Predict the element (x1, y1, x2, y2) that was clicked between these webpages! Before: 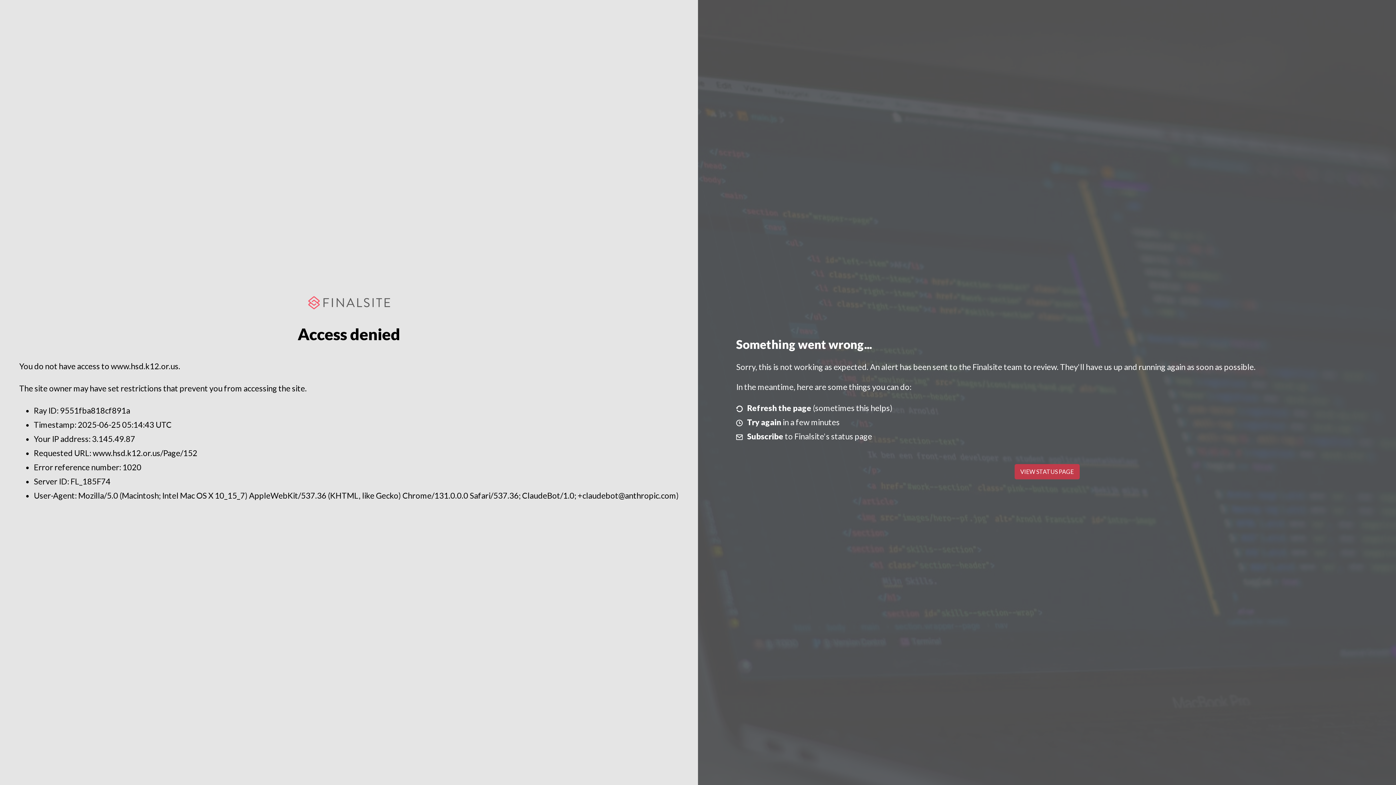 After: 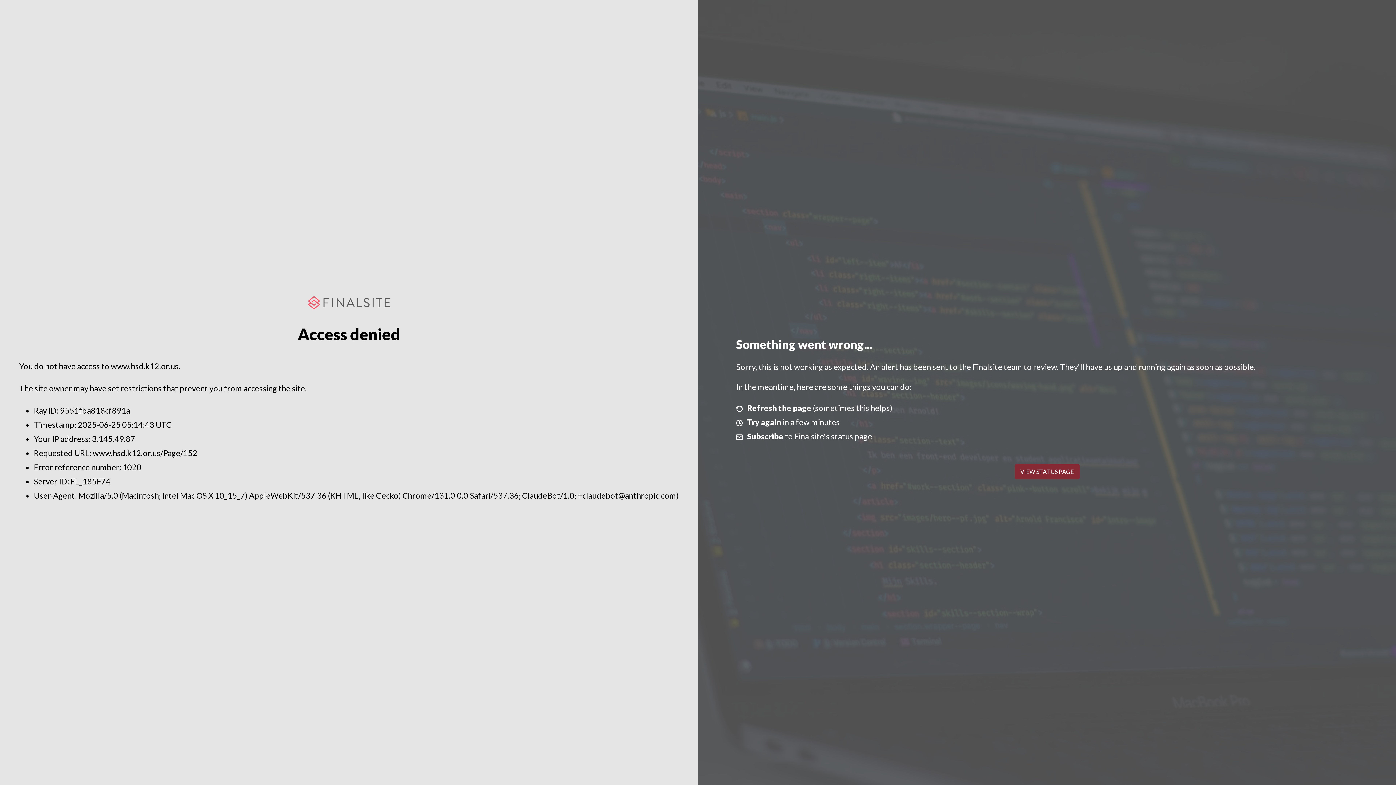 Action: bbox: (1014, 464, 1079, 479) label: VIEW STATUS PAGE